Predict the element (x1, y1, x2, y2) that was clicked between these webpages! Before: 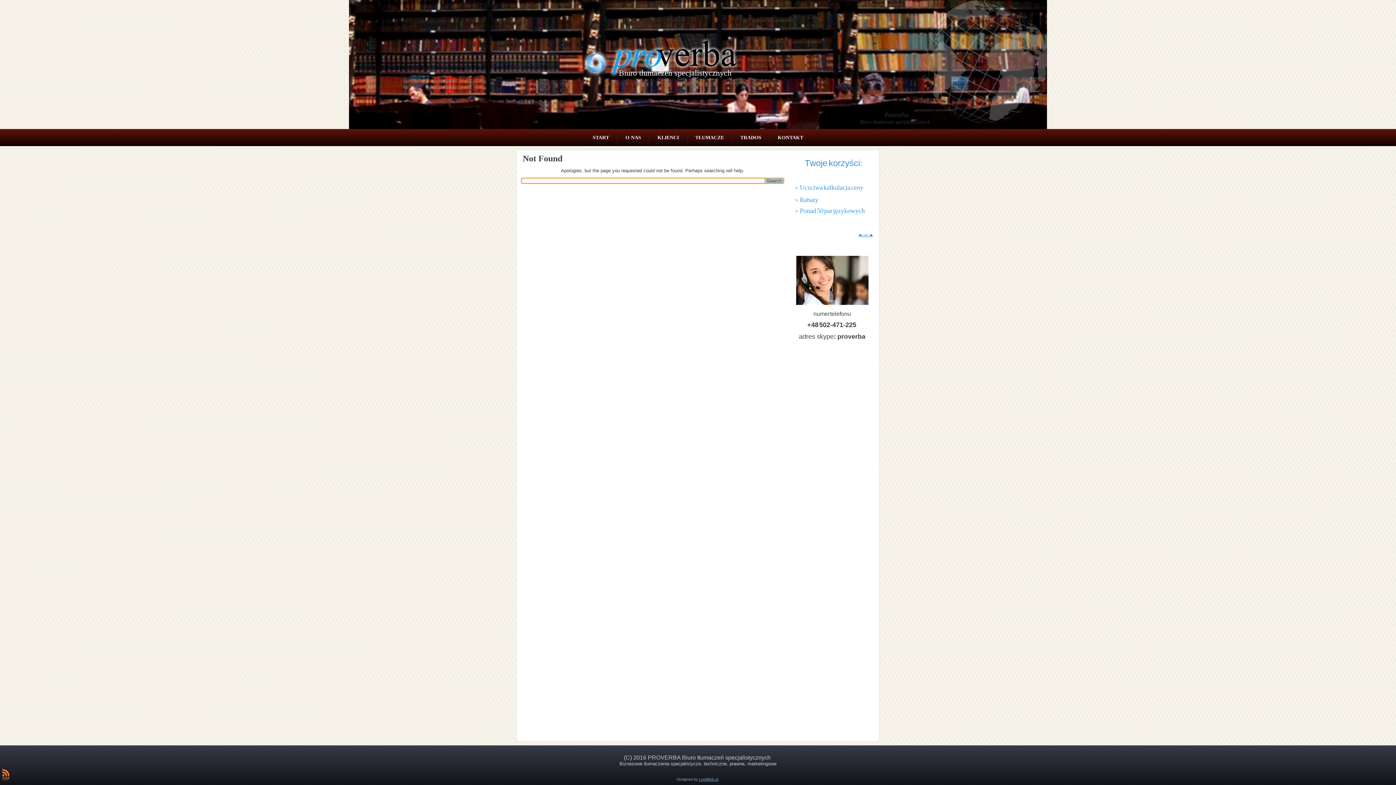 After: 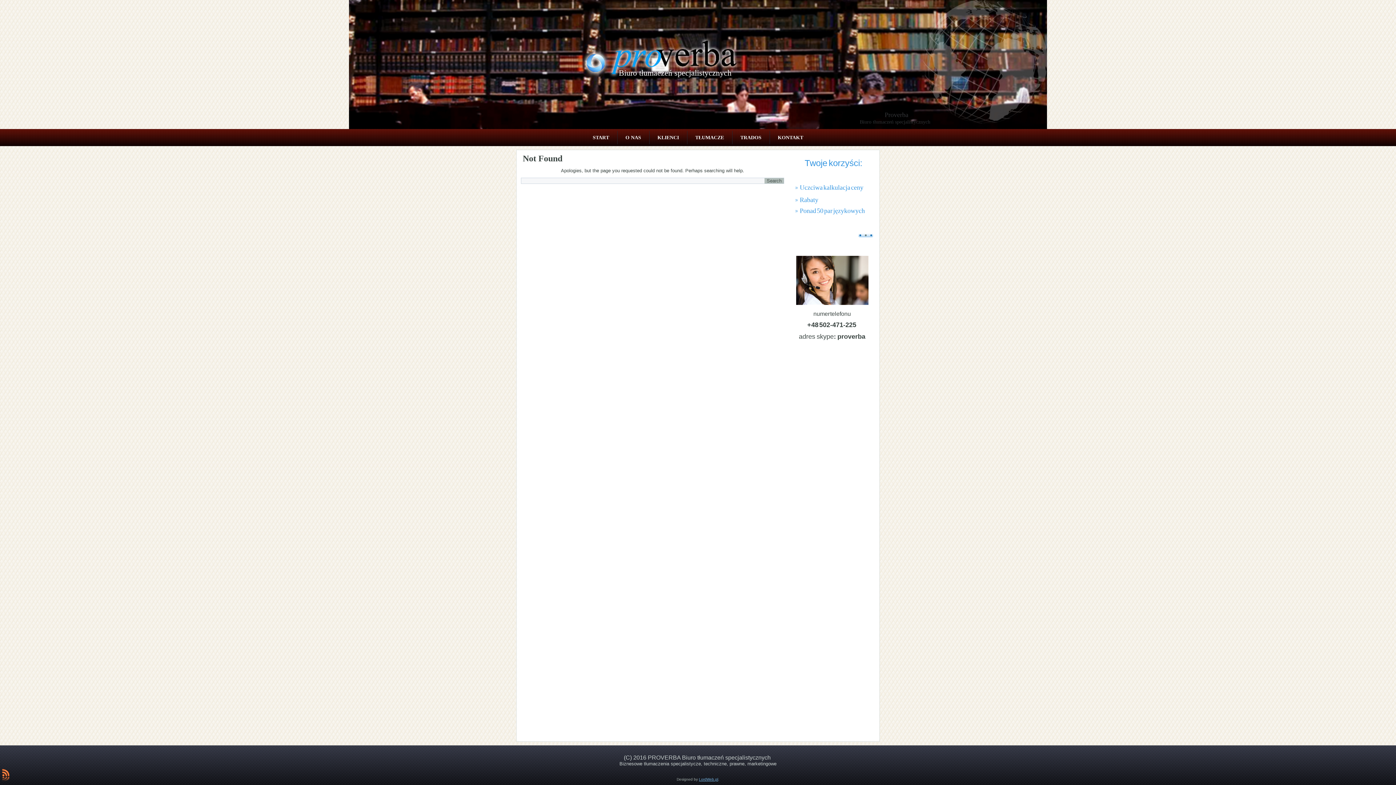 Action: bbox: (865, 234, 866, 236)